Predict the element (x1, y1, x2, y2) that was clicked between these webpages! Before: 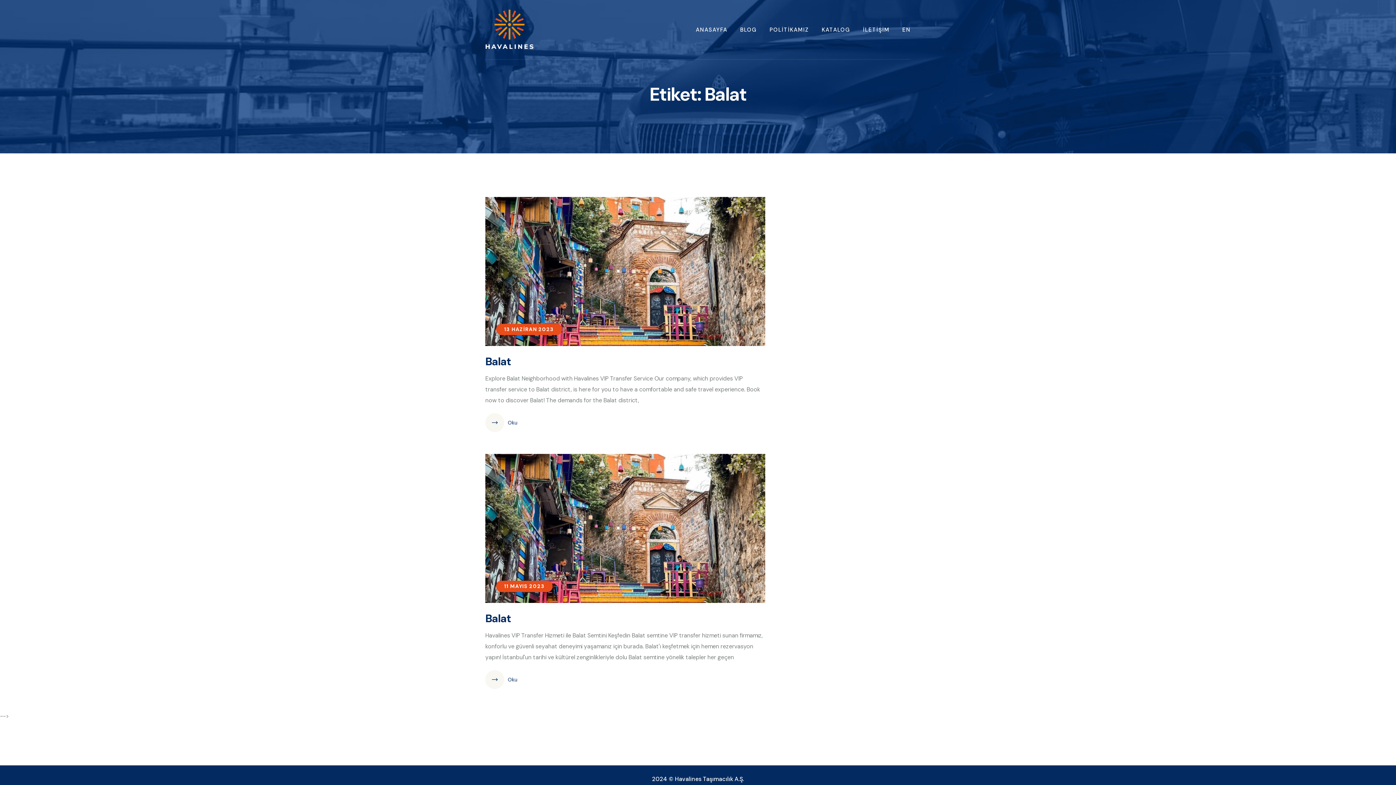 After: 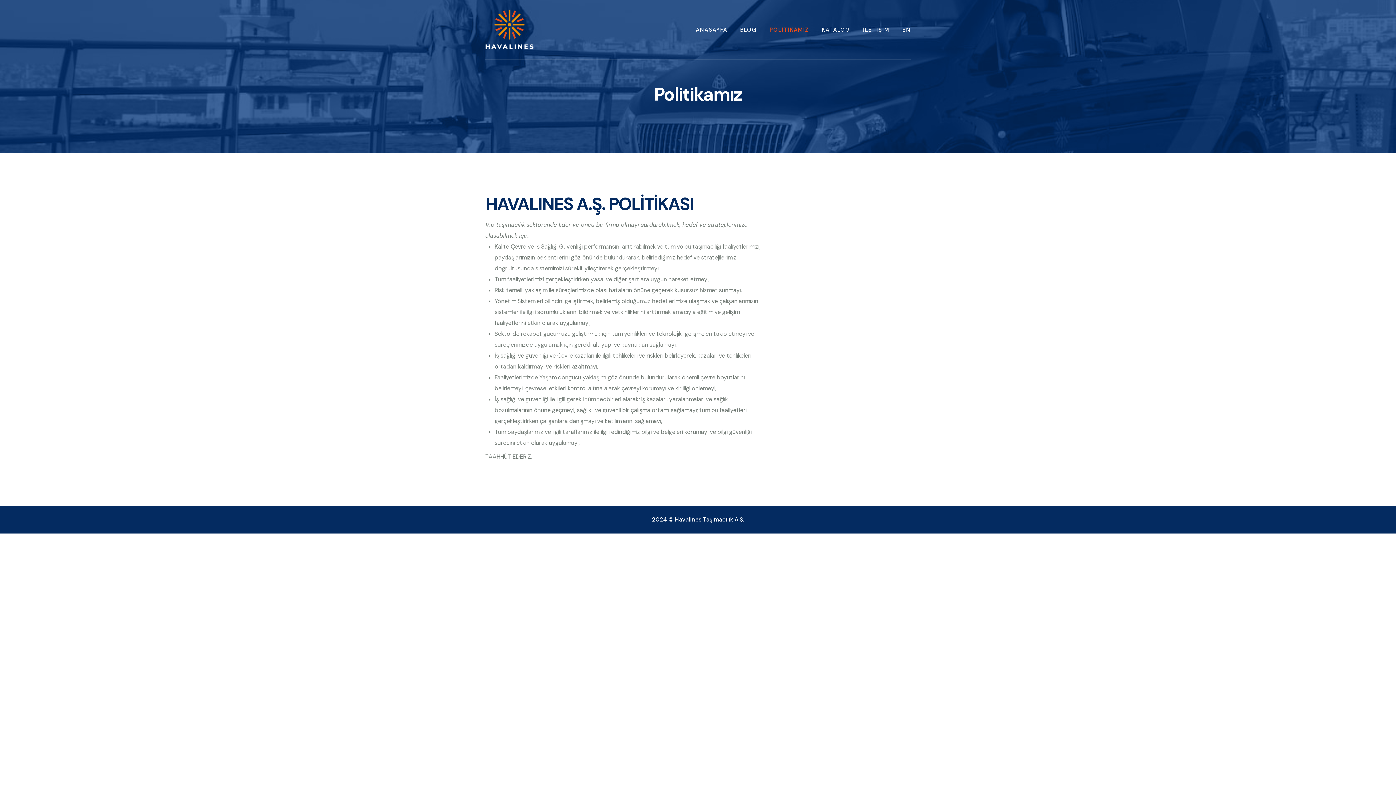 Action: bbox: (769, 24, 809, 35) label: POLİTİKAMIZ